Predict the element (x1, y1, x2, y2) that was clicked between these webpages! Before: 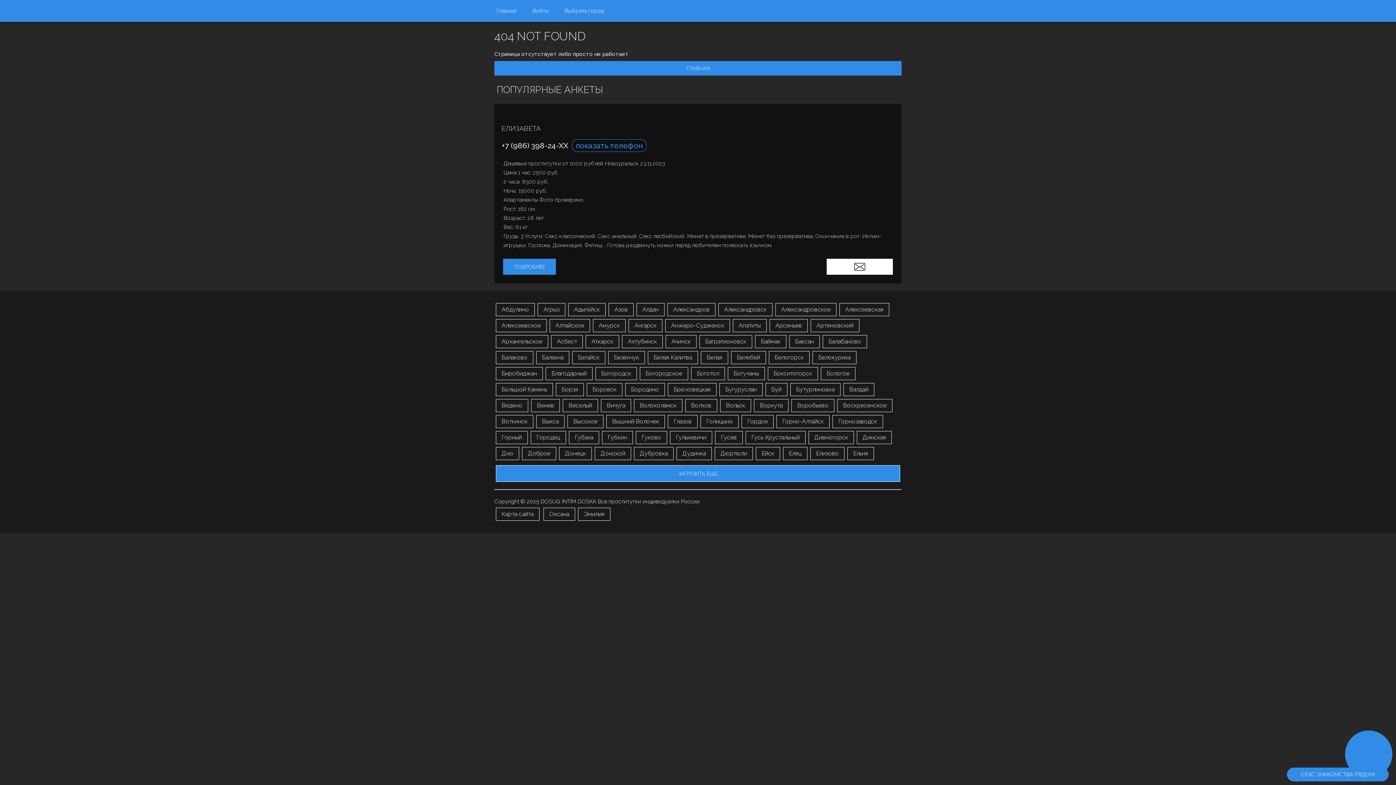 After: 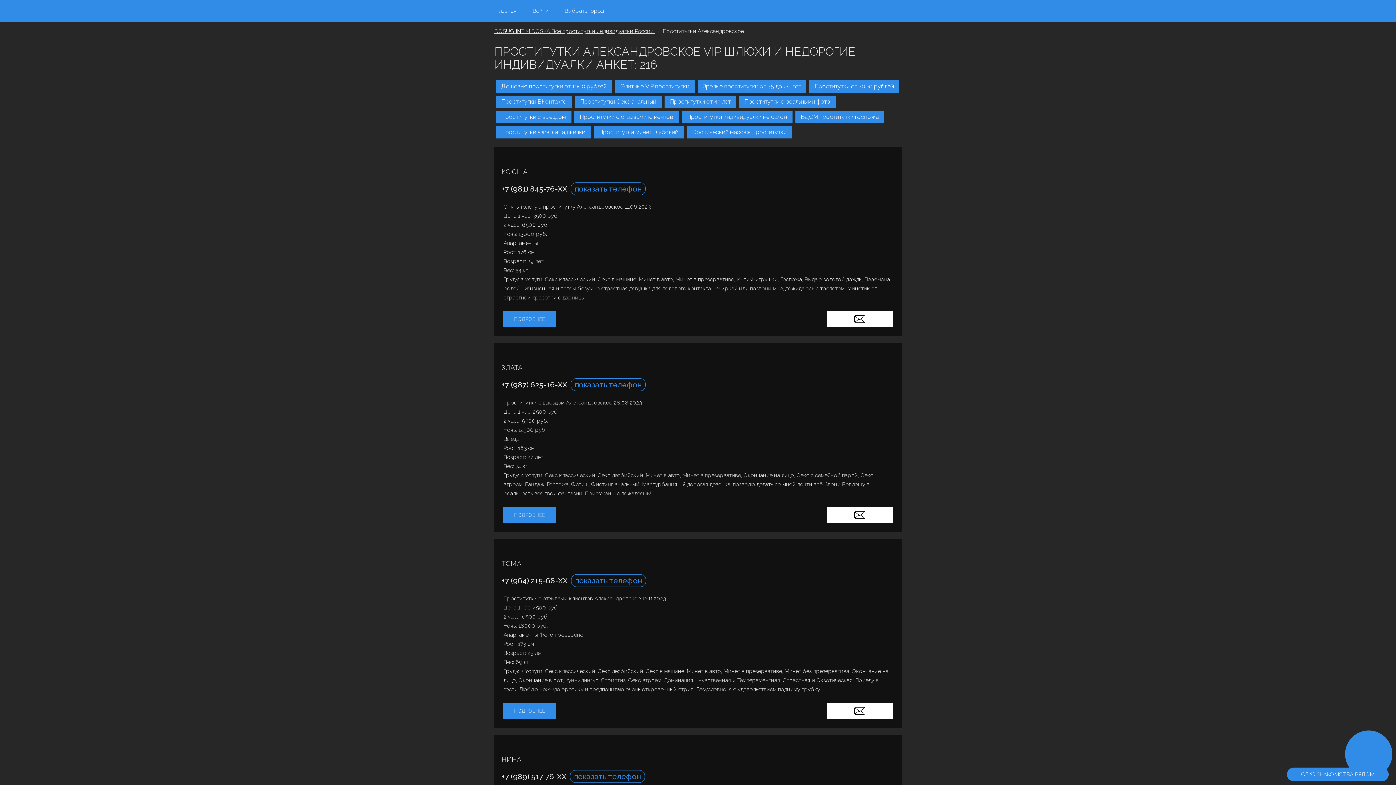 Action: label: Александровское bbox: (775, 303, 836, 316)